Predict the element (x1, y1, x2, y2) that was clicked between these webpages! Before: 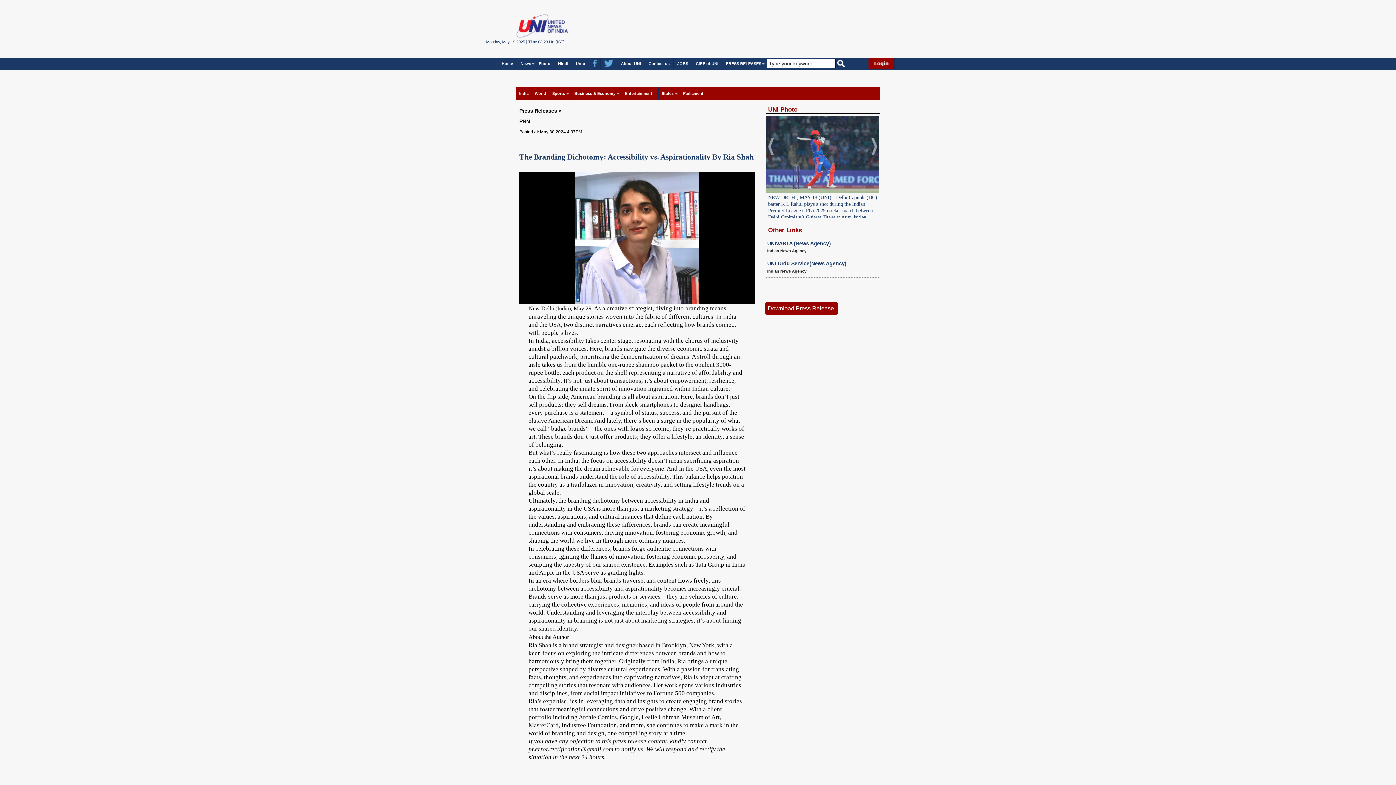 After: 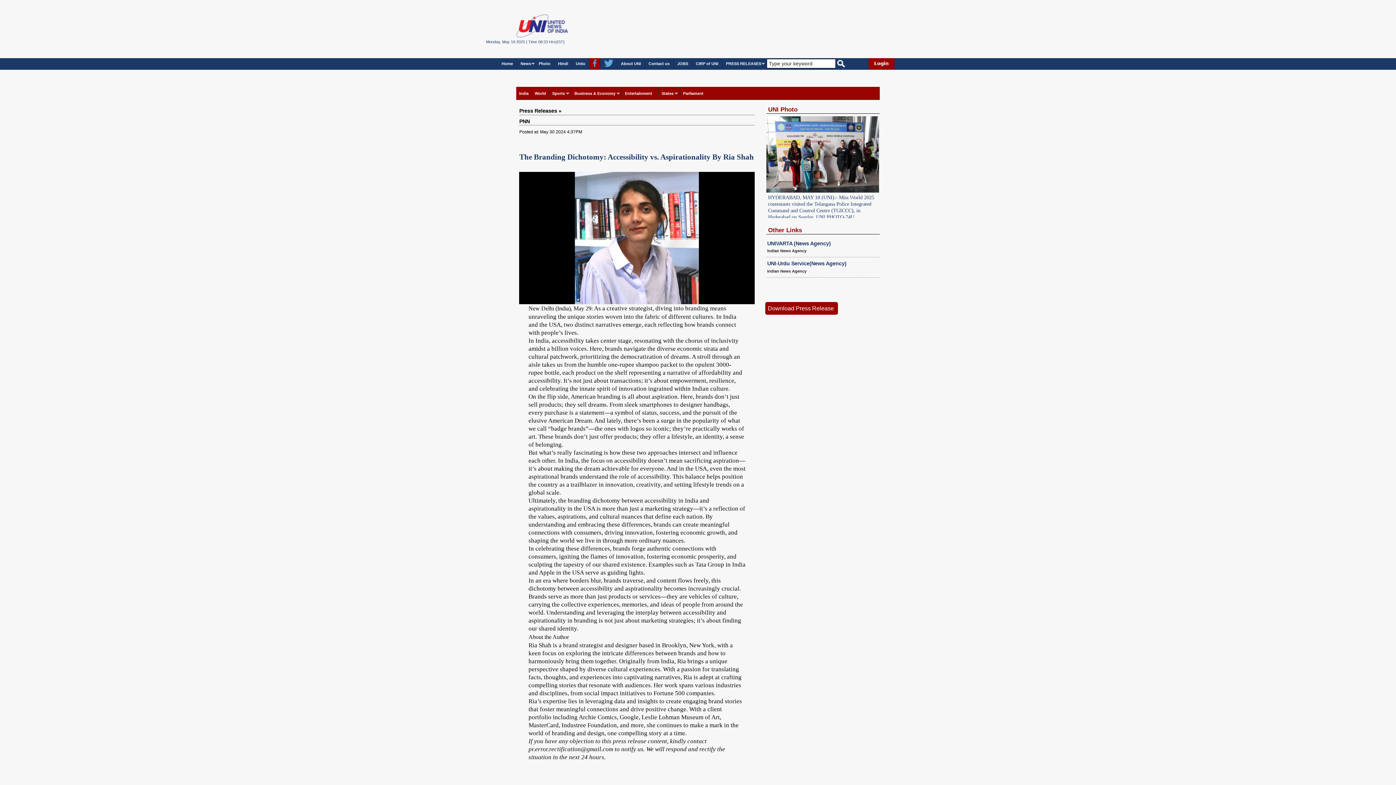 Action: bbox: (589, 58, 600, 68)